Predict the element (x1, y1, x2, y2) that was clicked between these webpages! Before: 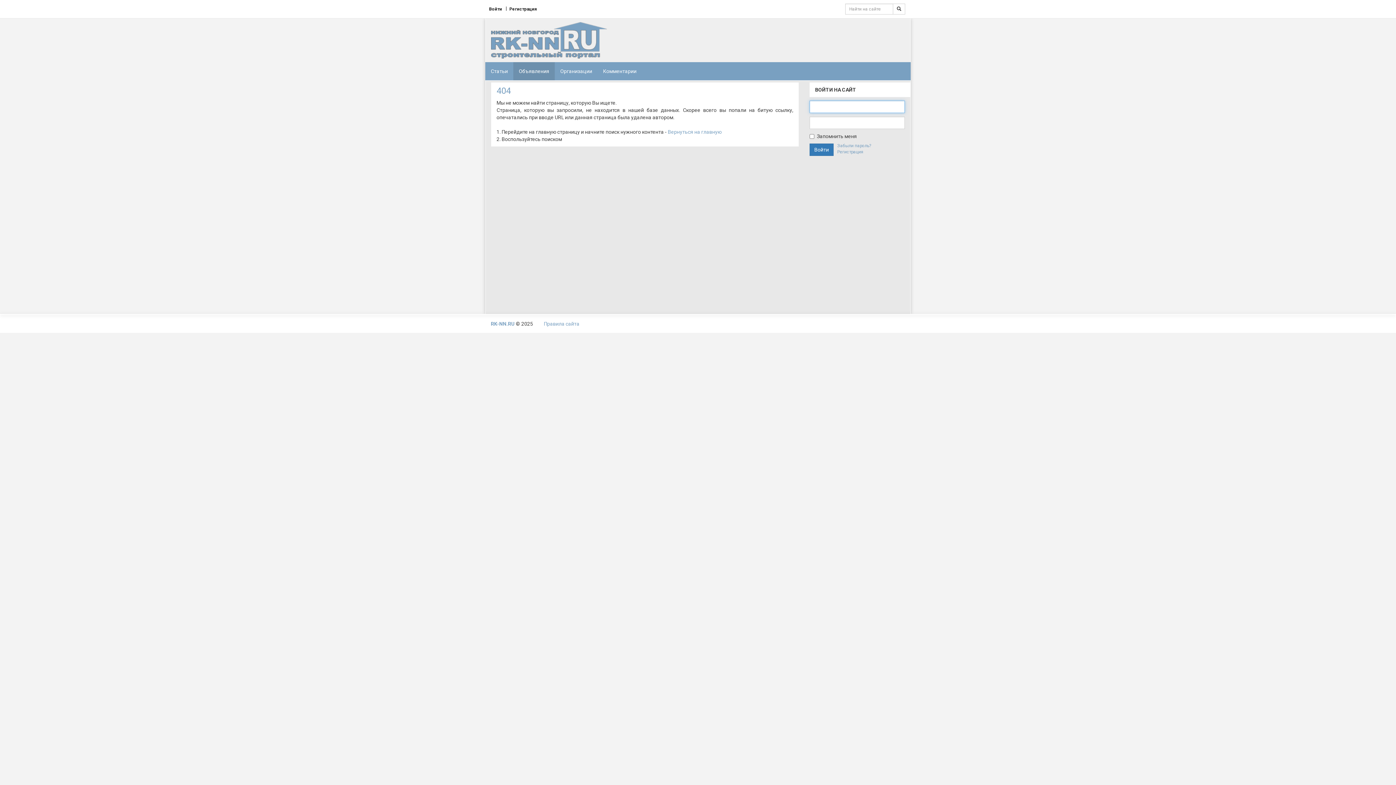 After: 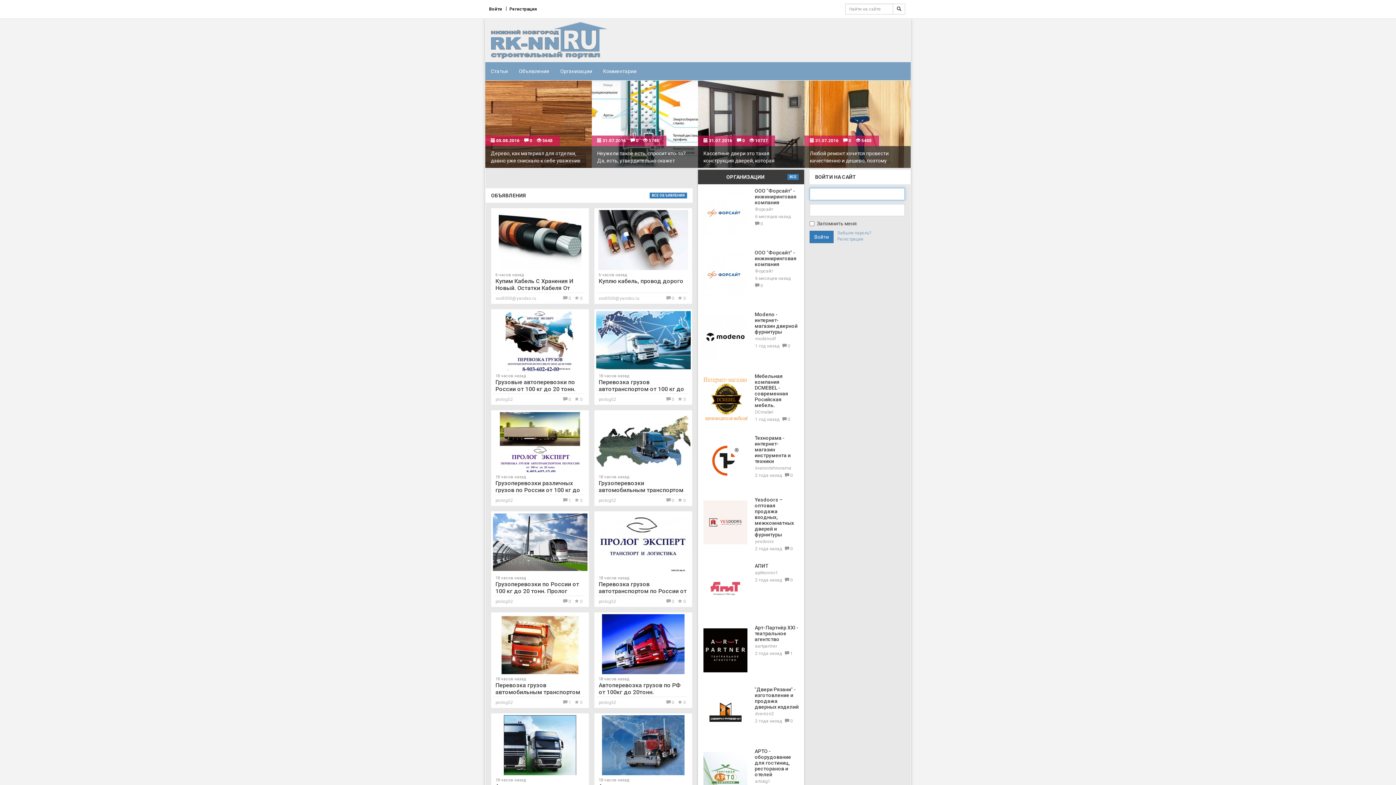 Action: bbox: (668, 129, 721, 134) label: Вернуться на главную